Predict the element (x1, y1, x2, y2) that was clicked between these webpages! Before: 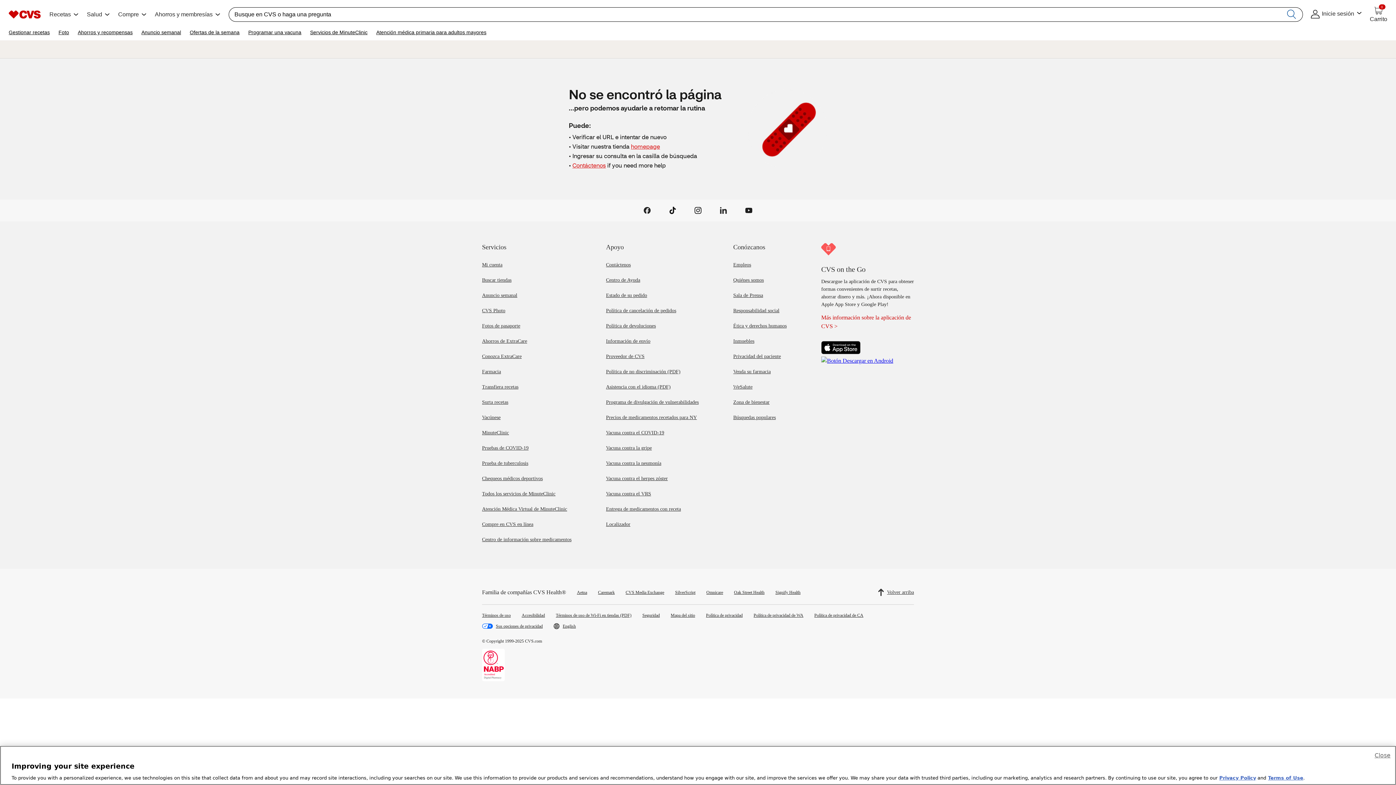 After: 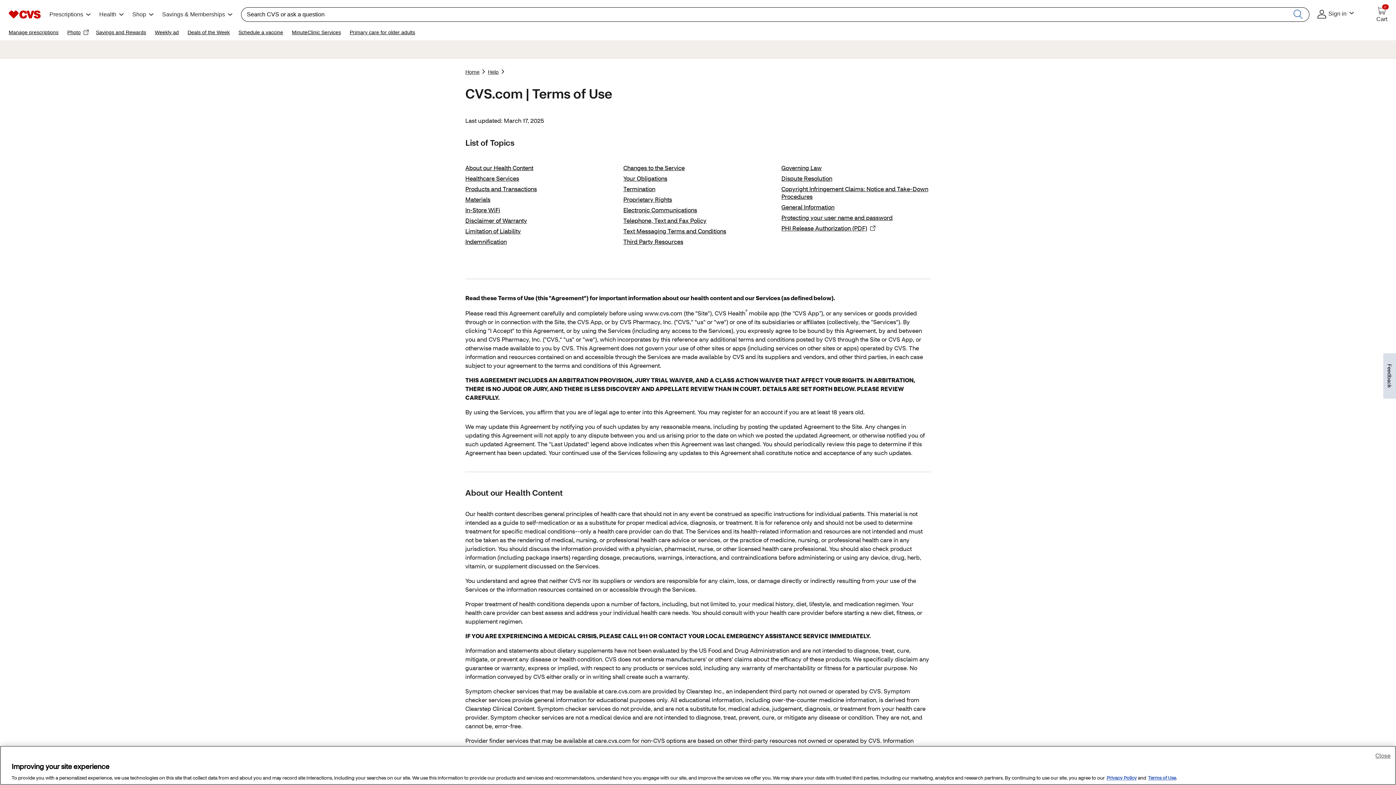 Action: label: Terms of Use bbox: (1268, 775, 1303, 781)